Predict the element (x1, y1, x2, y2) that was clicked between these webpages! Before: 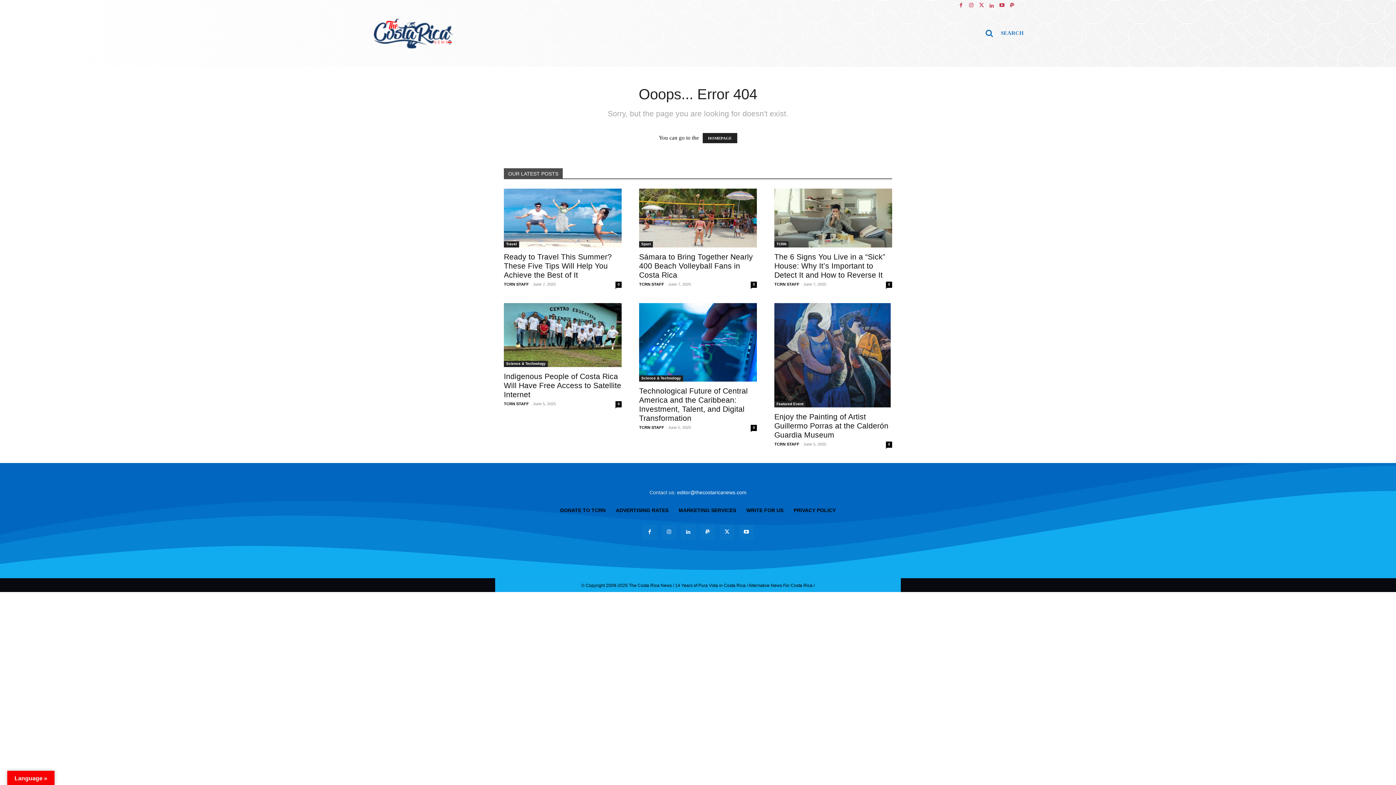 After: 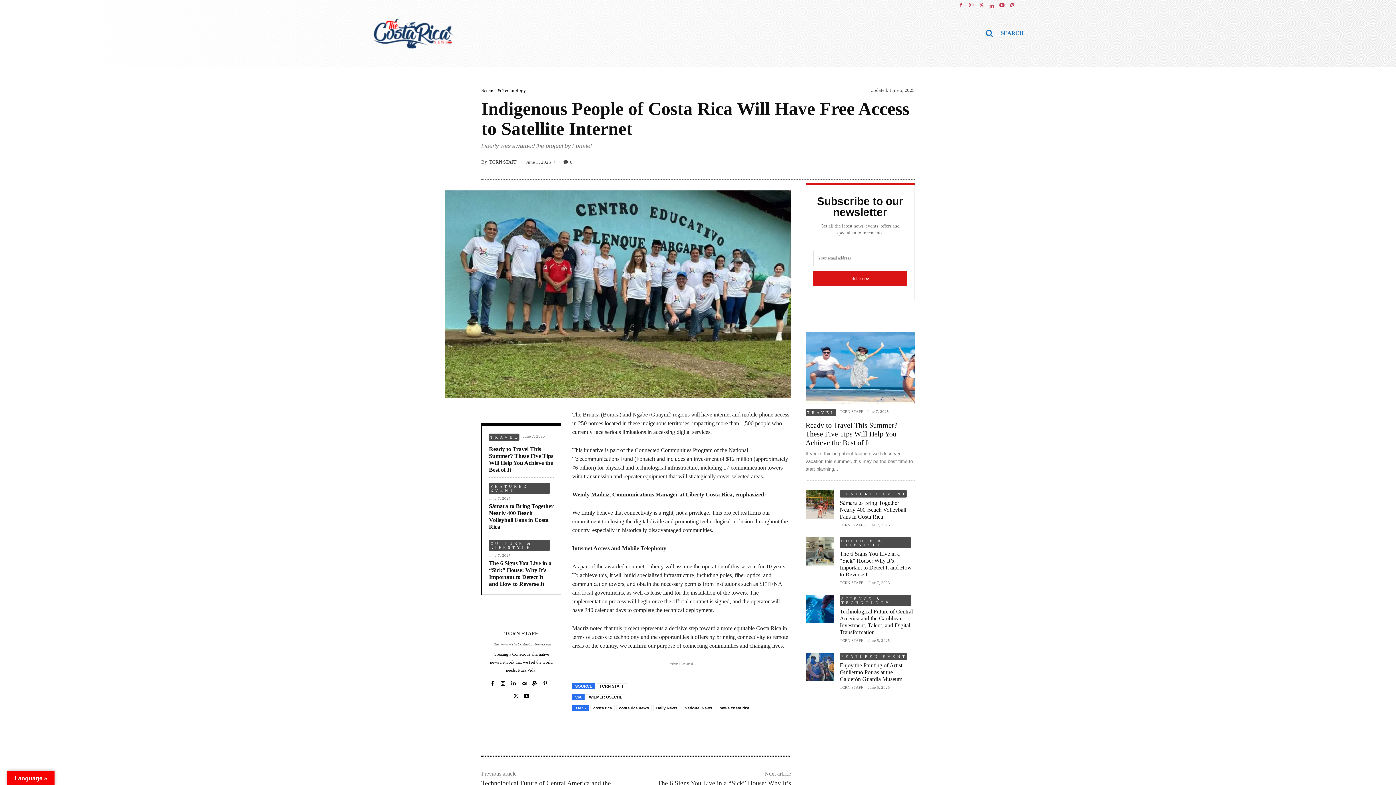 Action: bbox: (504, 303, 621, 367)